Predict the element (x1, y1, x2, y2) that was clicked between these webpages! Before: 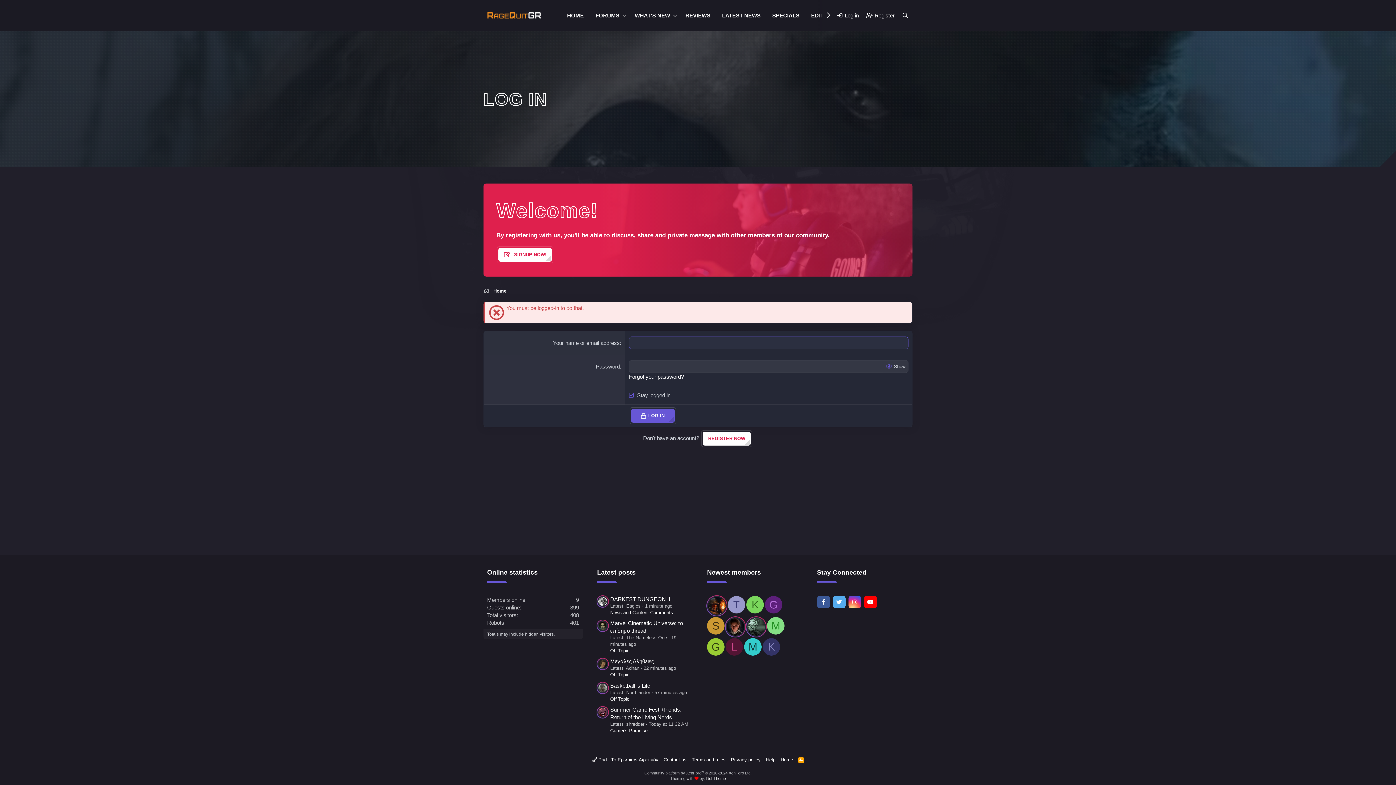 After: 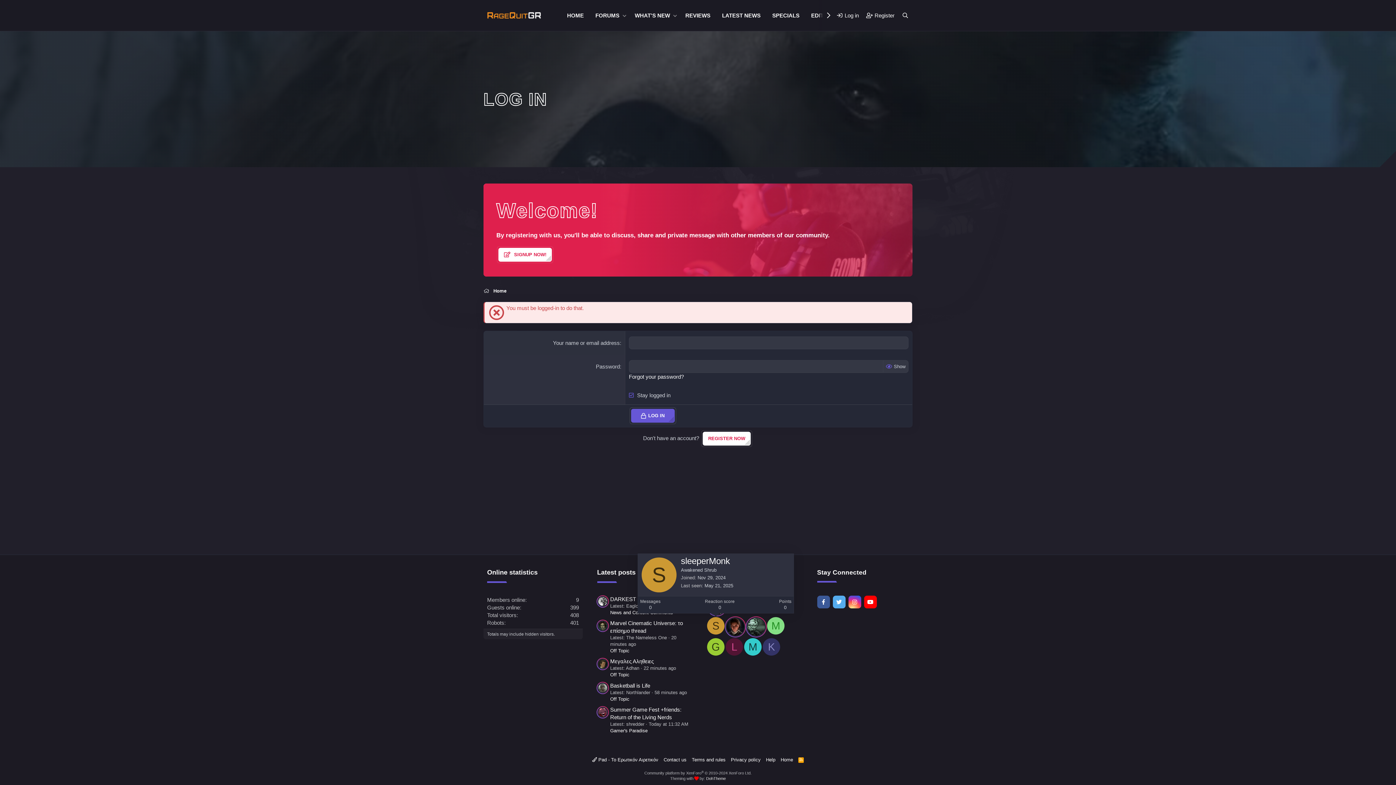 Action: bbox: (707, 617, 724, 635) label: S